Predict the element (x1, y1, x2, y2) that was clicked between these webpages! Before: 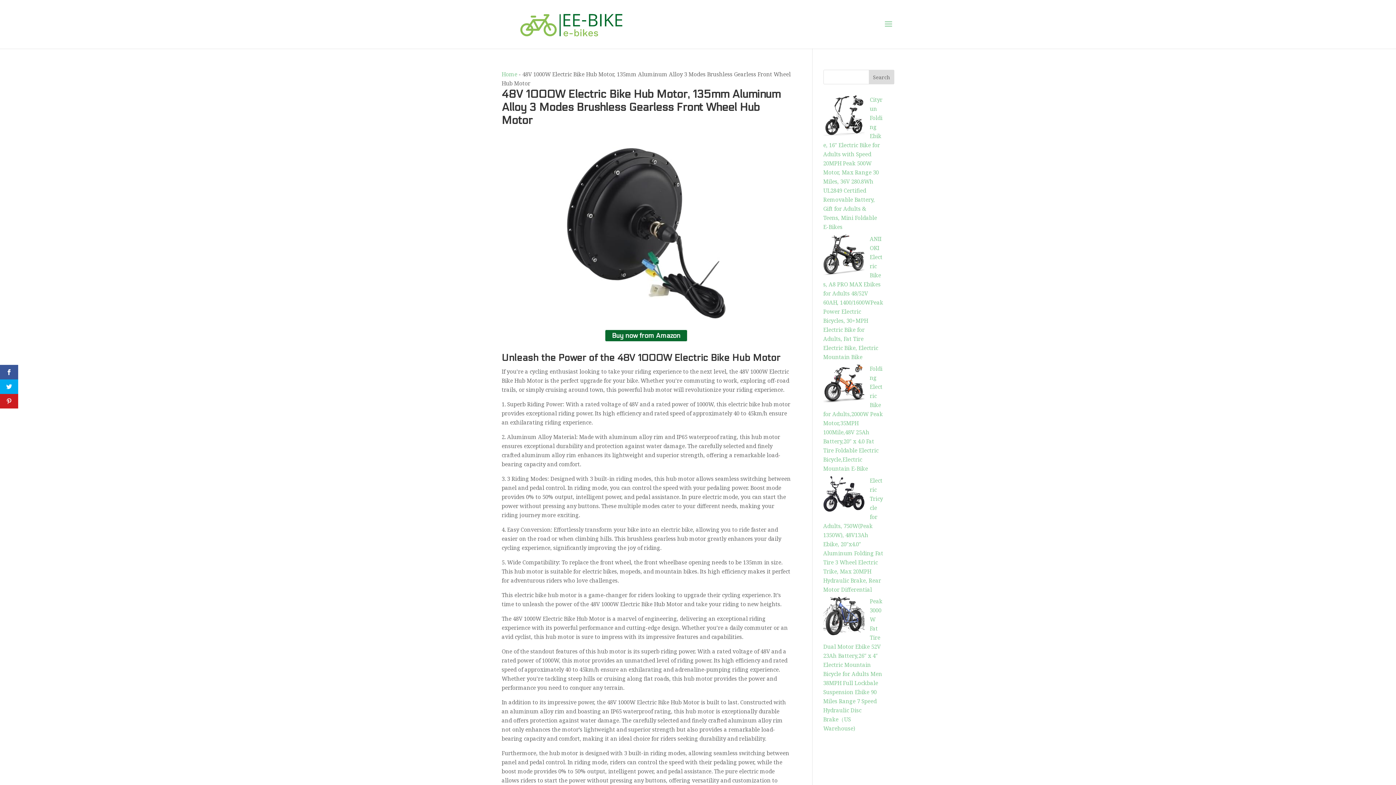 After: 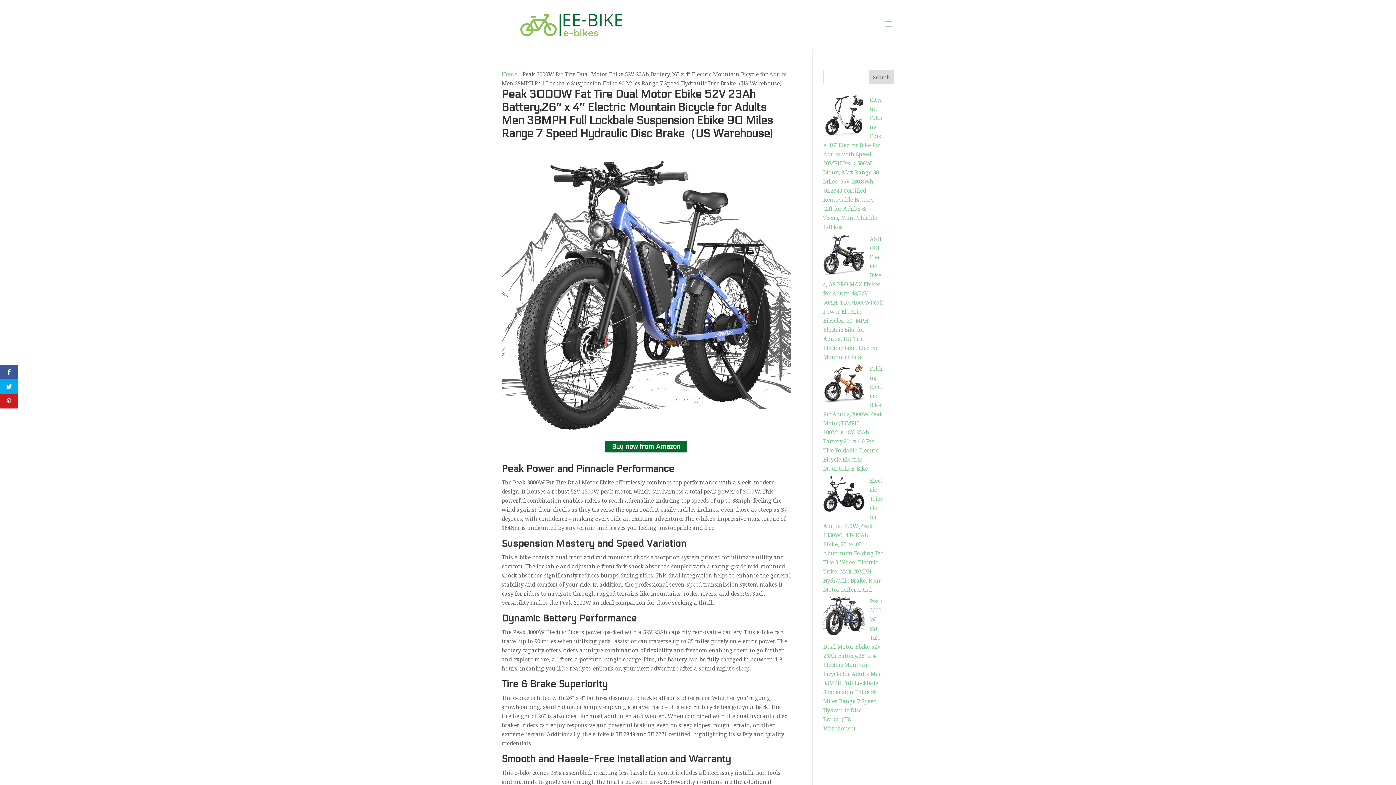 Action: label: Peak 3000W Fat Tire Dual Motor Ebike 52V 23Ah Battery,26″ x 4″ Electric Mountain Bicycle for Adults Men 38MPH Full Lockbale Suspension Ebike 90 Miles Range 7 Speed Hydraulic Disc Brake（US Warehouse) bbox: (823, 597, 882, 732)